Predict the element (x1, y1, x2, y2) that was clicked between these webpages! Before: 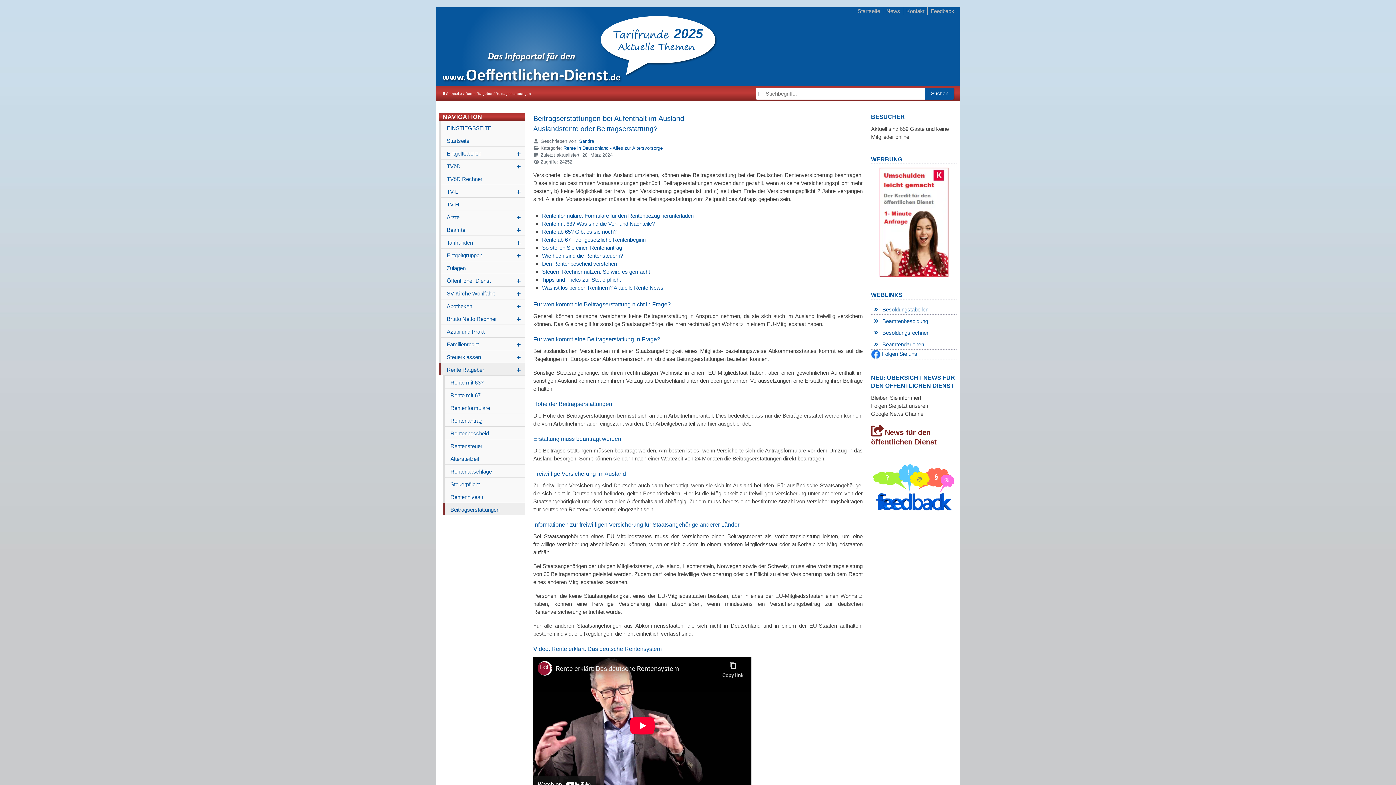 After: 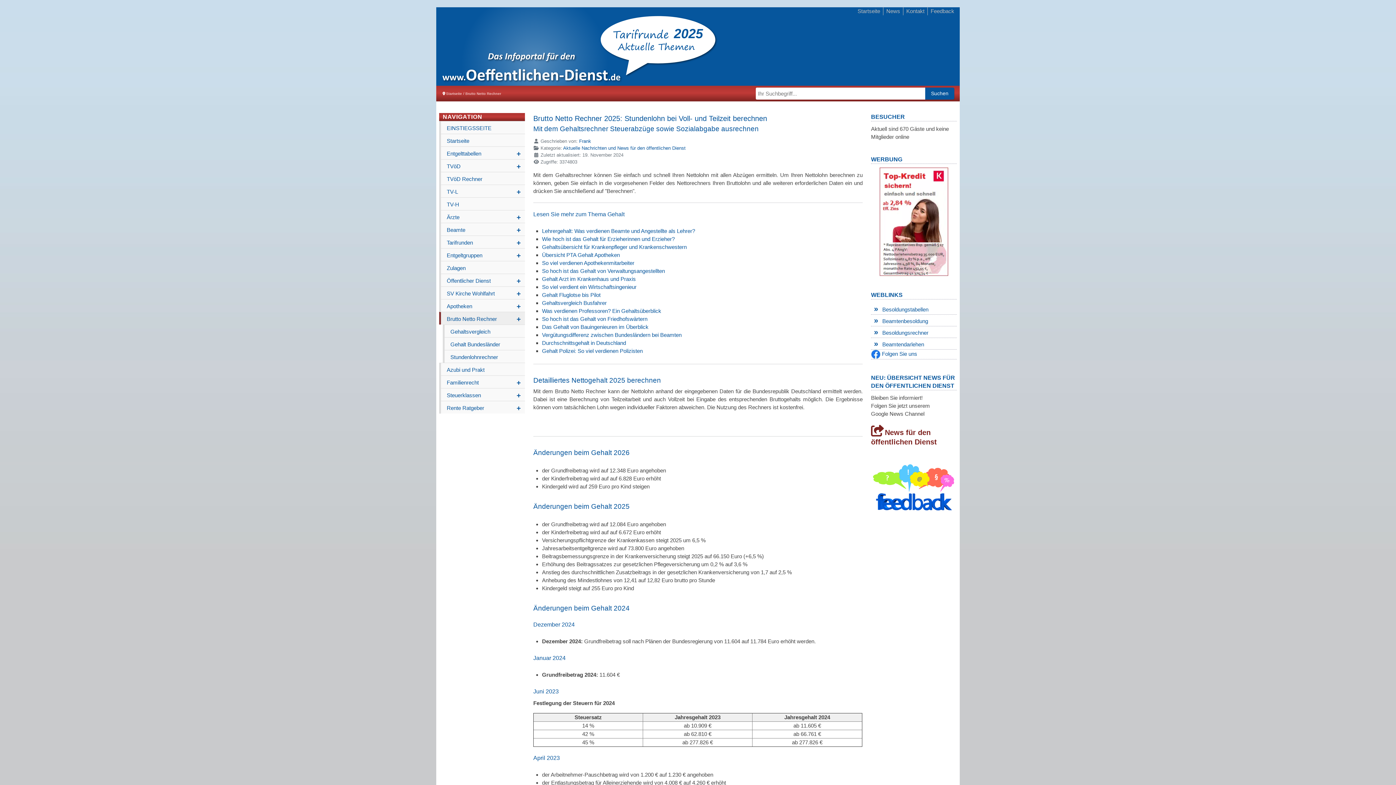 Action: bbox: (439, 311, 525, 324) label: Brutto Netto Rechner